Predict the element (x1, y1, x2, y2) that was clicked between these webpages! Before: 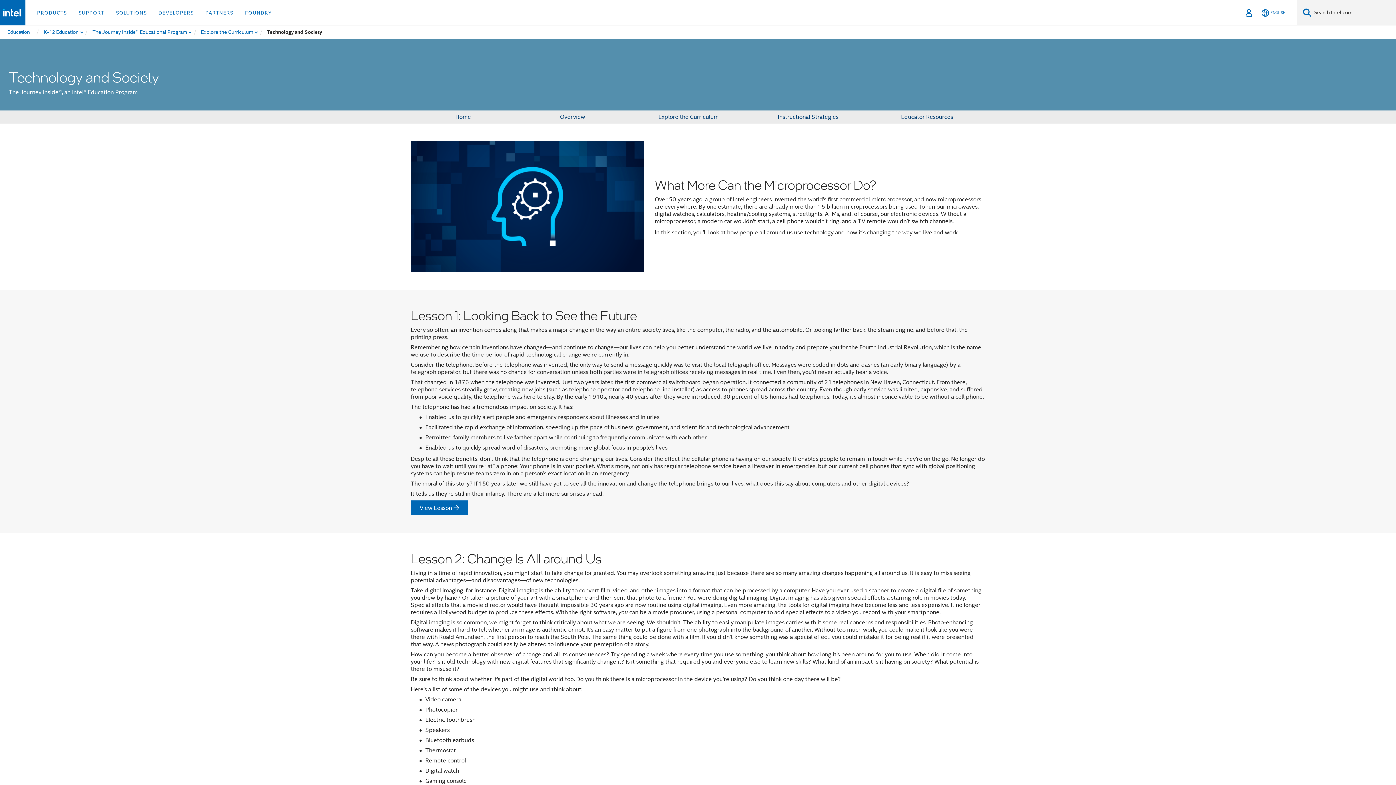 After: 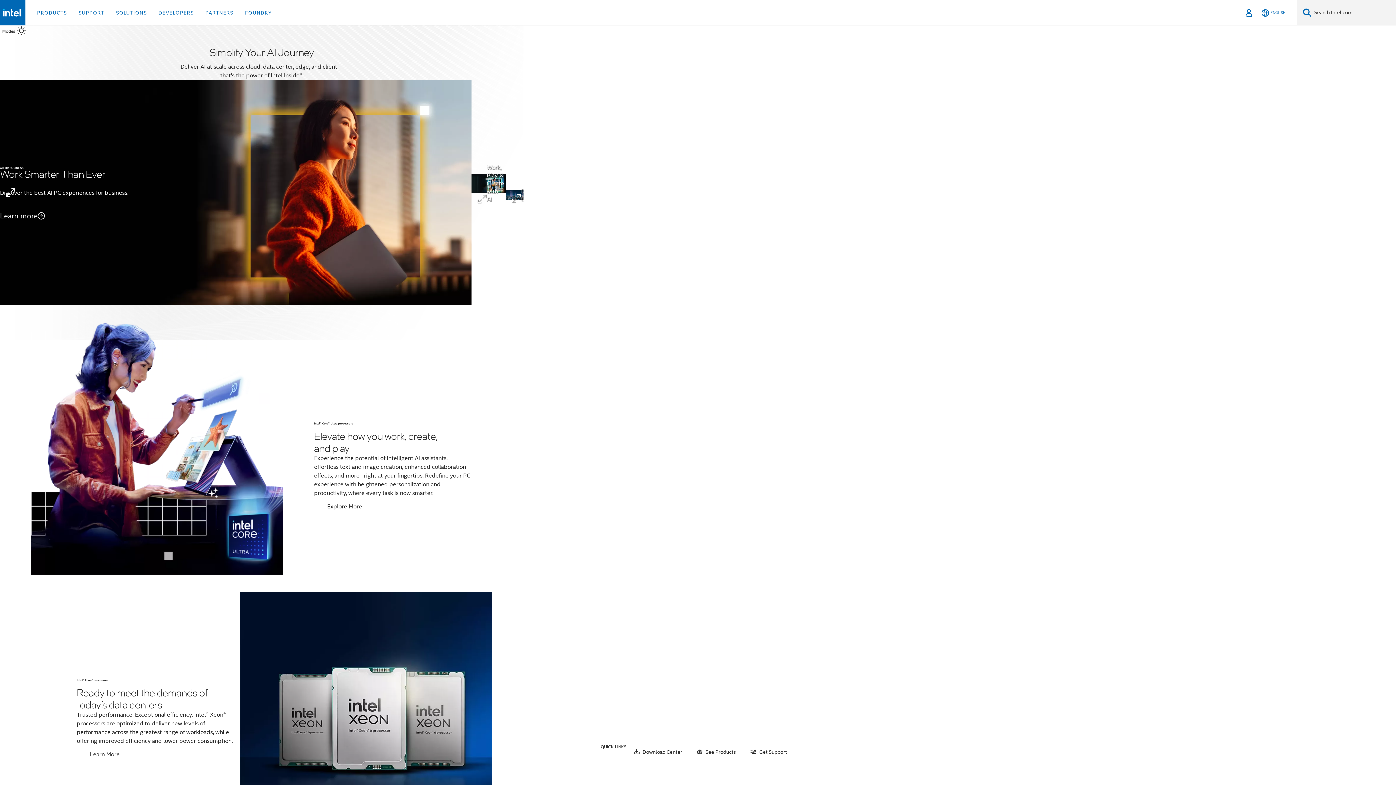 Action: bbox: (2, 8, 22, 16)